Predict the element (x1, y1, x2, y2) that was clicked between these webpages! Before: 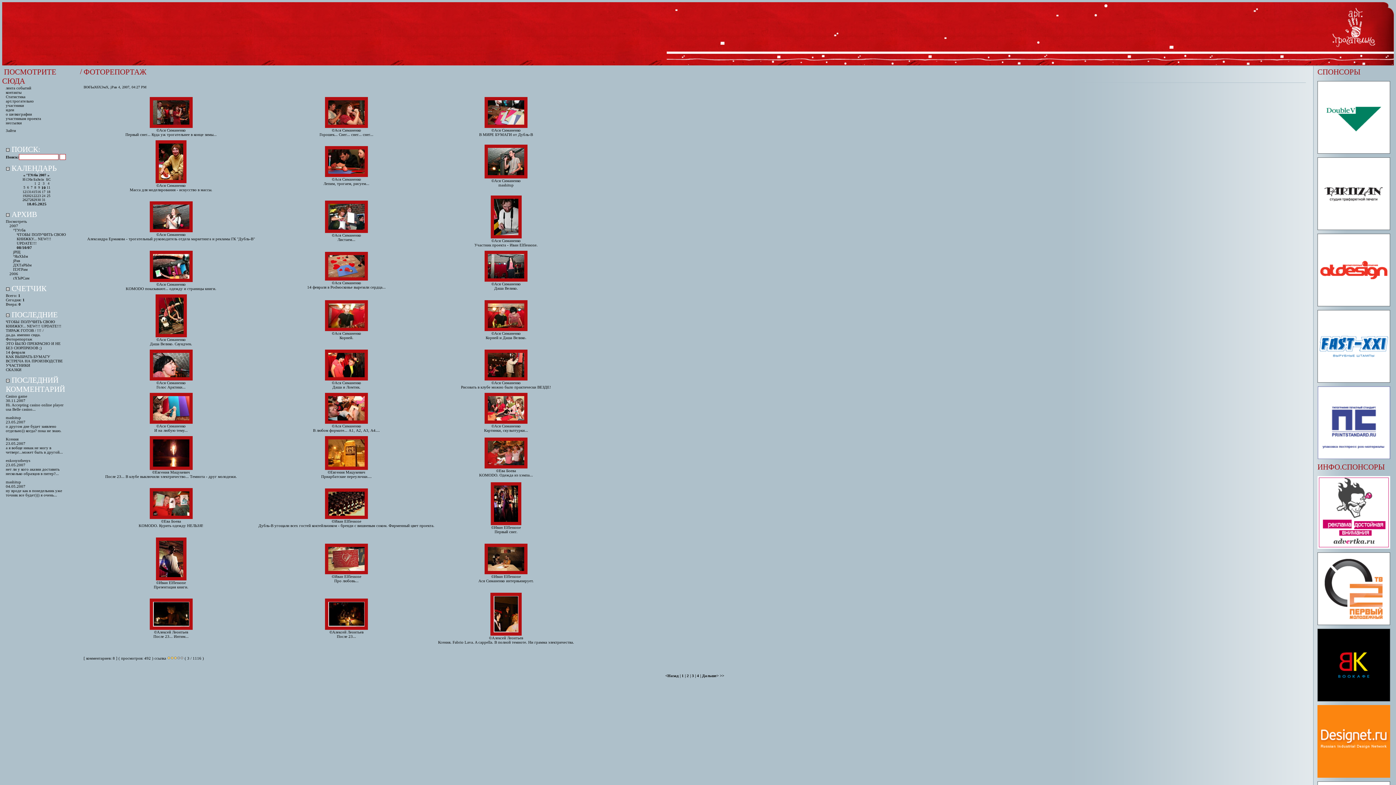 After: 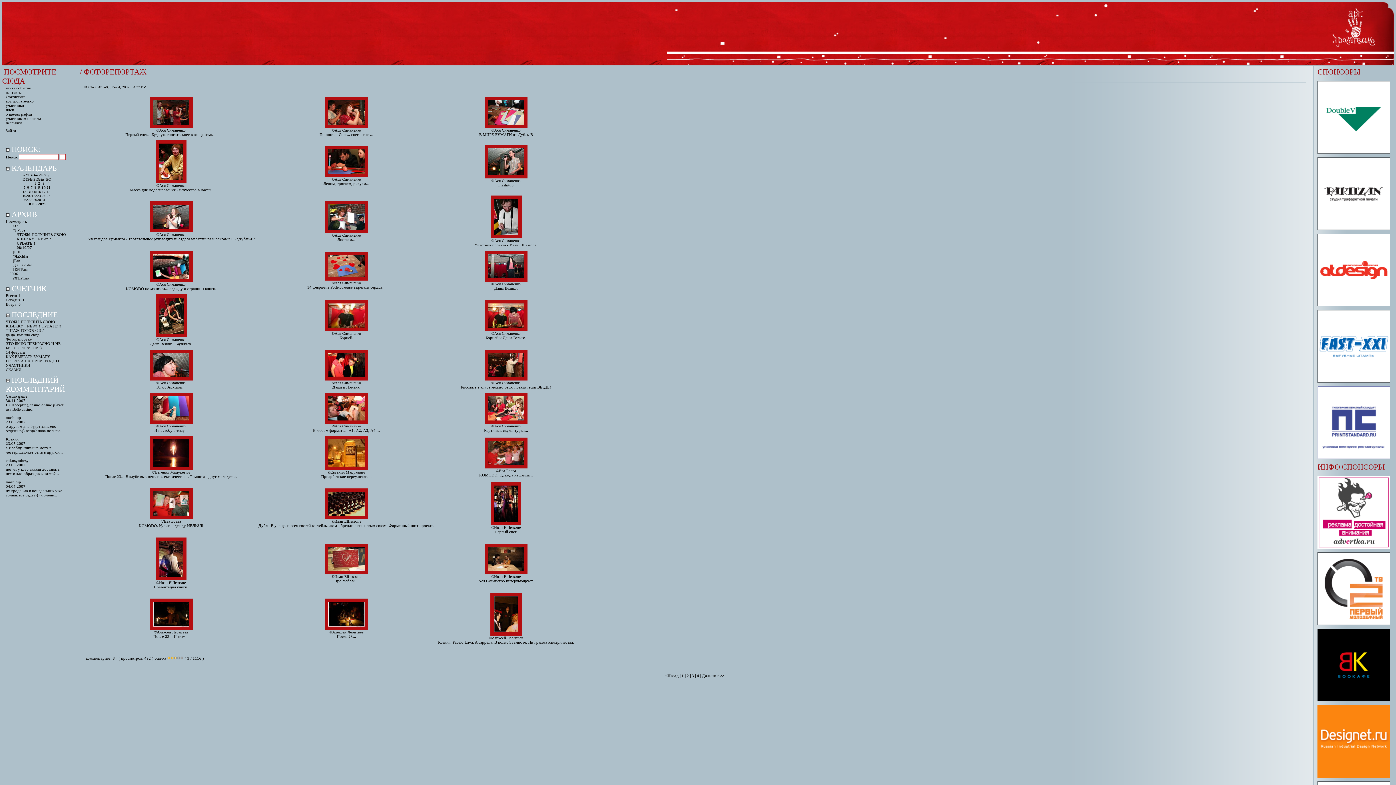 Action: bbox: (325, 277, 368, 281)